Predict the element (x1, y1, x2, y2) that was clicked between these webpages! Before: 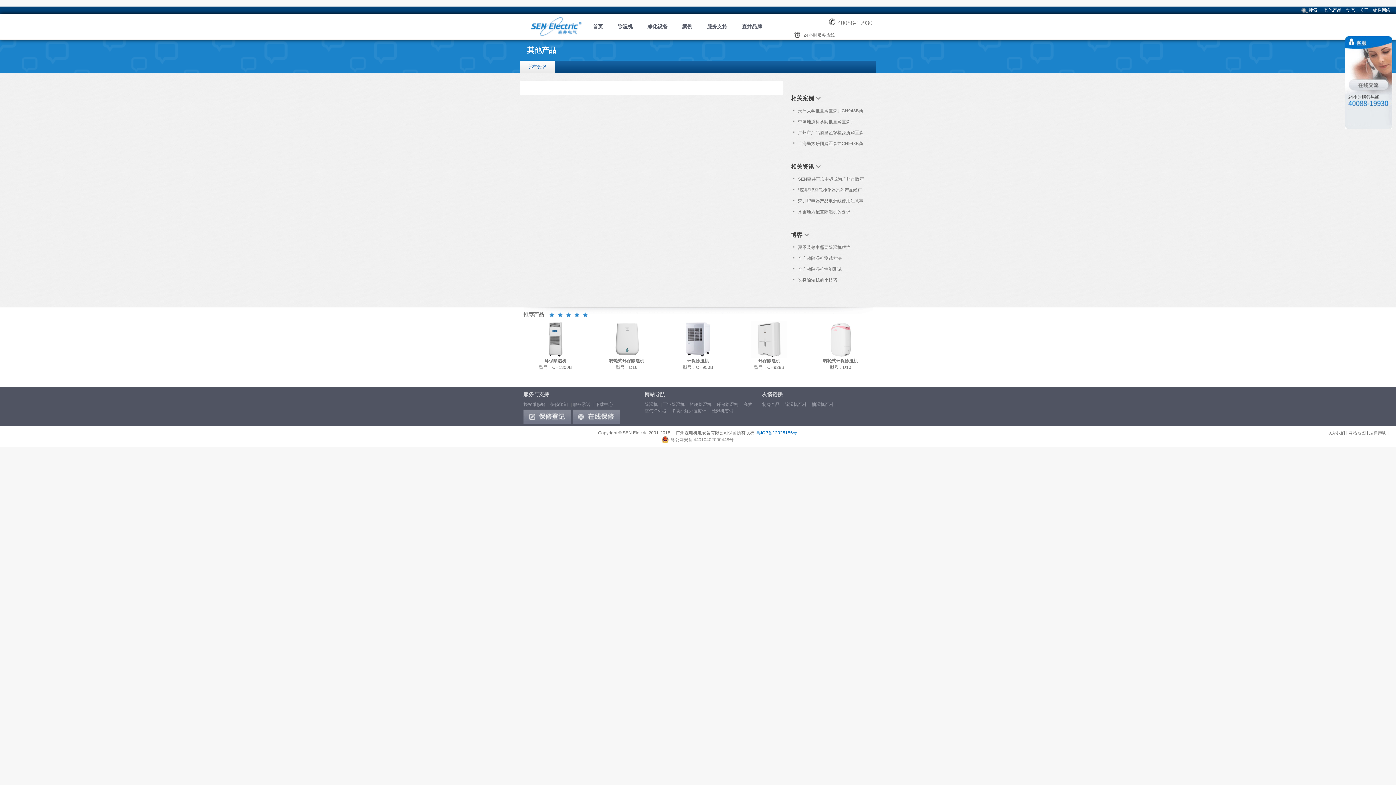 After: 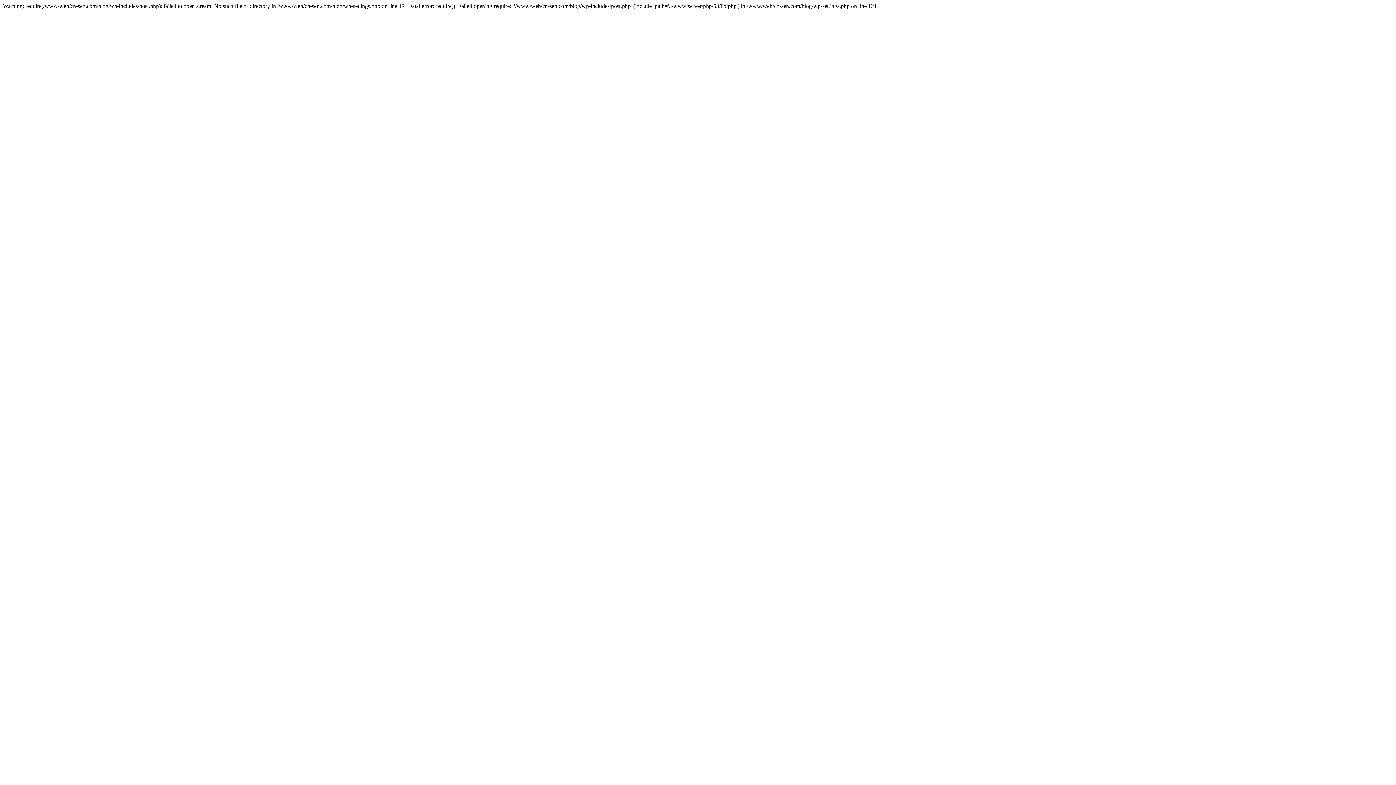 Action: bbox: (790, 264, 872, 274) label: 全自动除湿机性能测试